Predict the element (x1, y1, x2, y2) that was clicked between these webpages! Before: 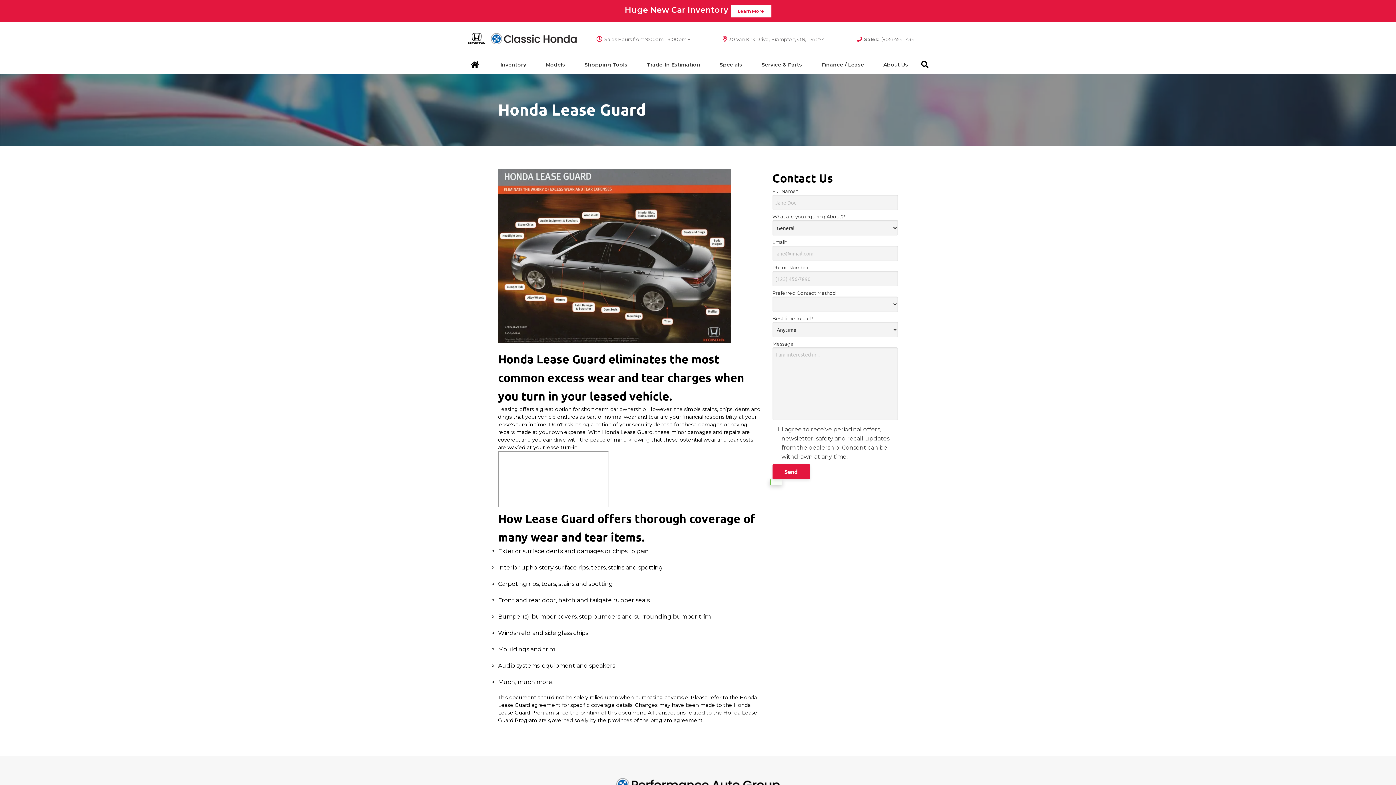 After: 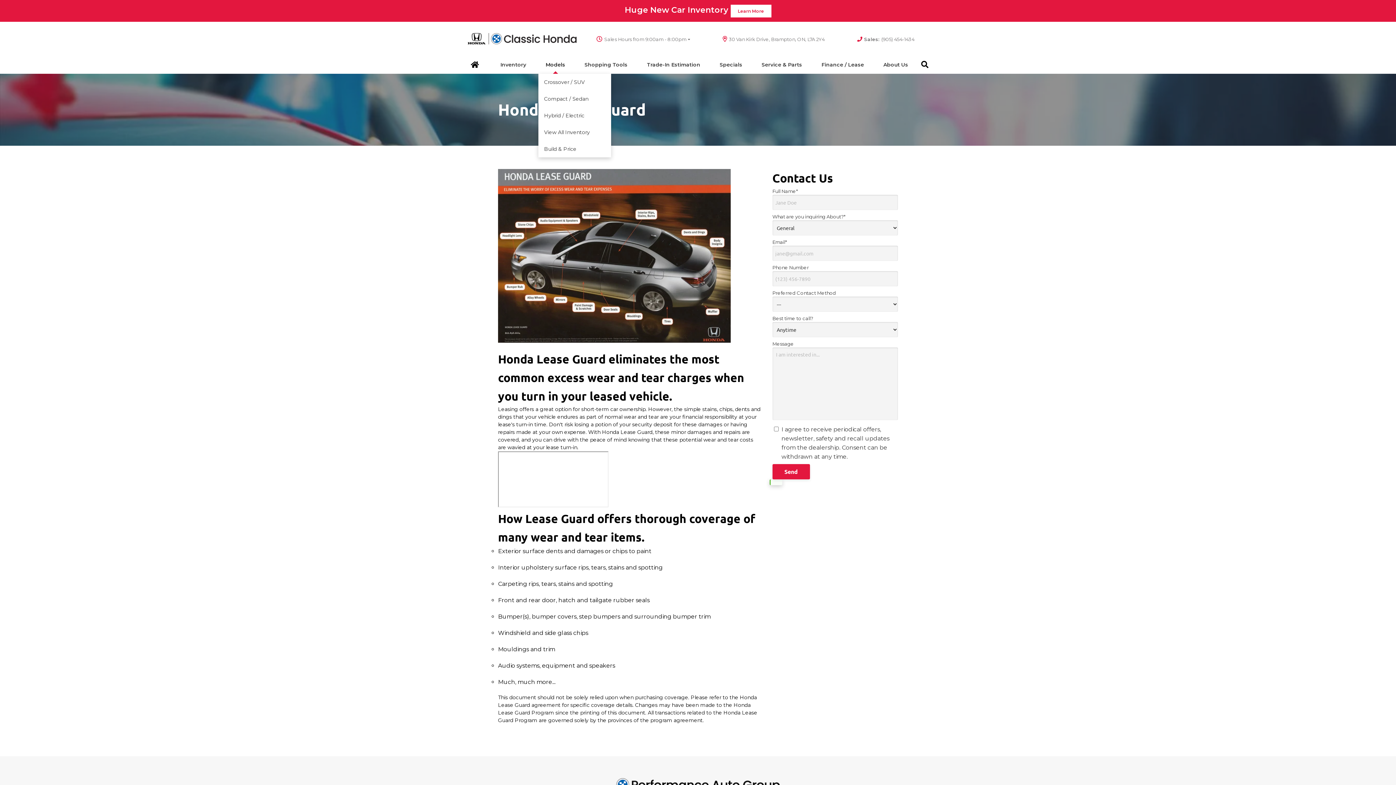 Action: label: Models bbox: (538, 55, 572, 73)